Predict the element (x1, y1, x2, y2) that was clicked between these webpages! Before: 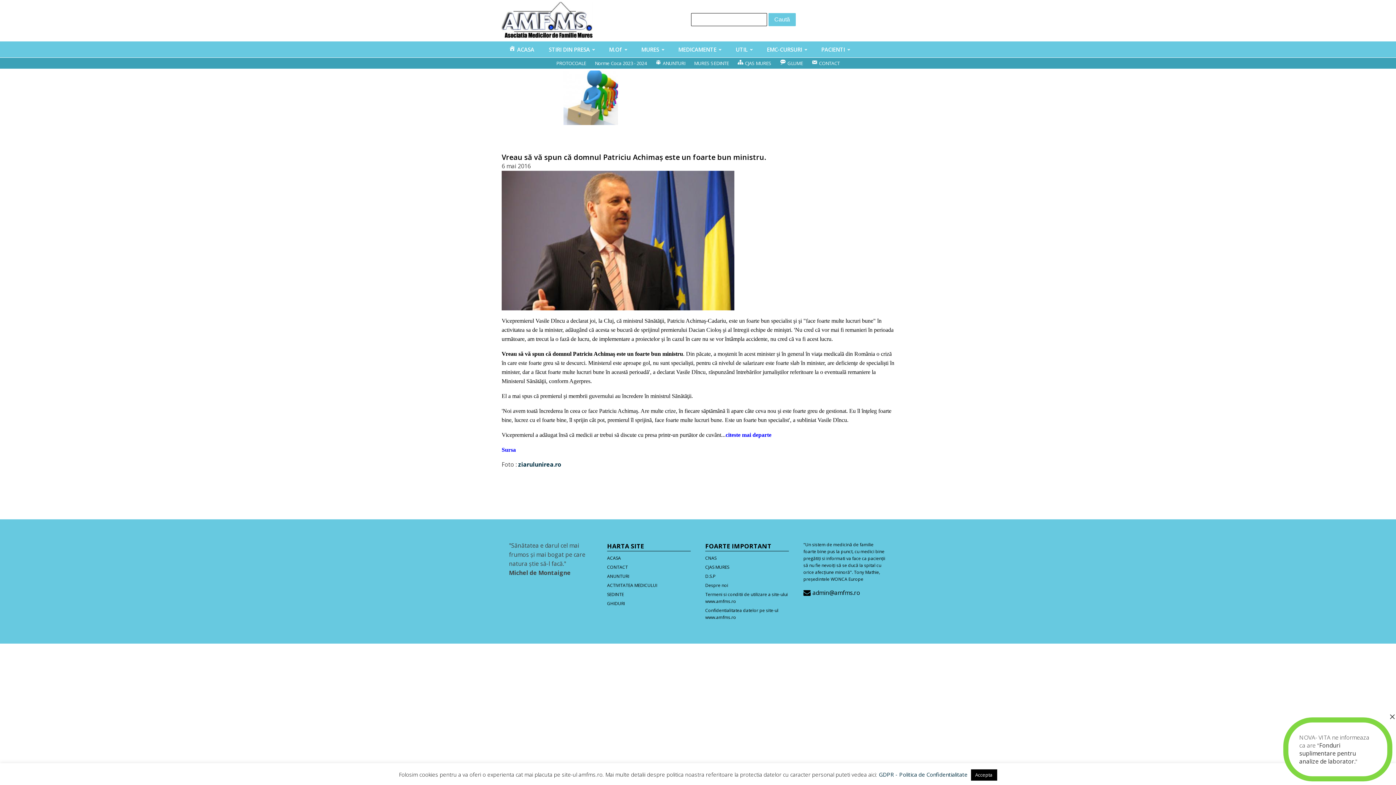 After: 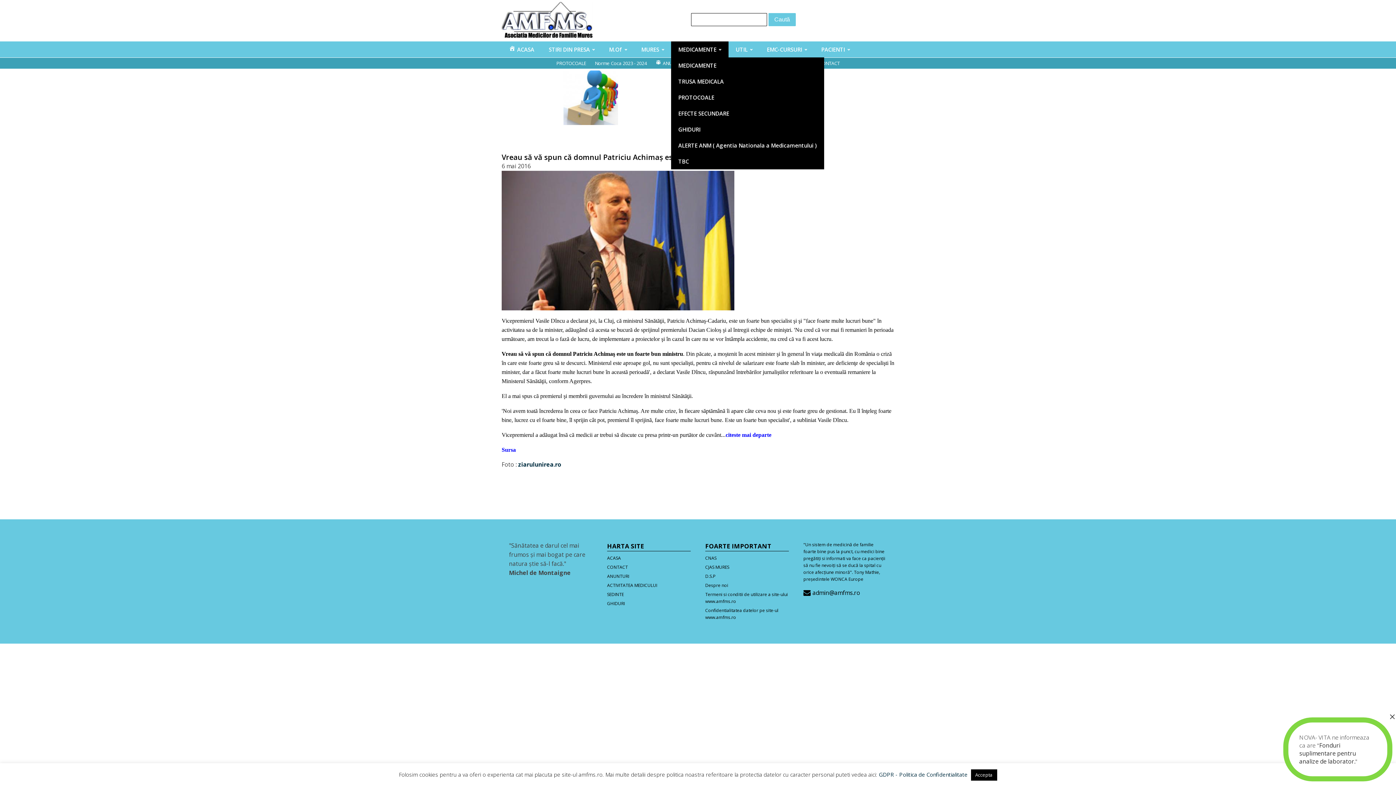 Action: label: MEDICAMENTE bbox: (671, 41, 728, 57)